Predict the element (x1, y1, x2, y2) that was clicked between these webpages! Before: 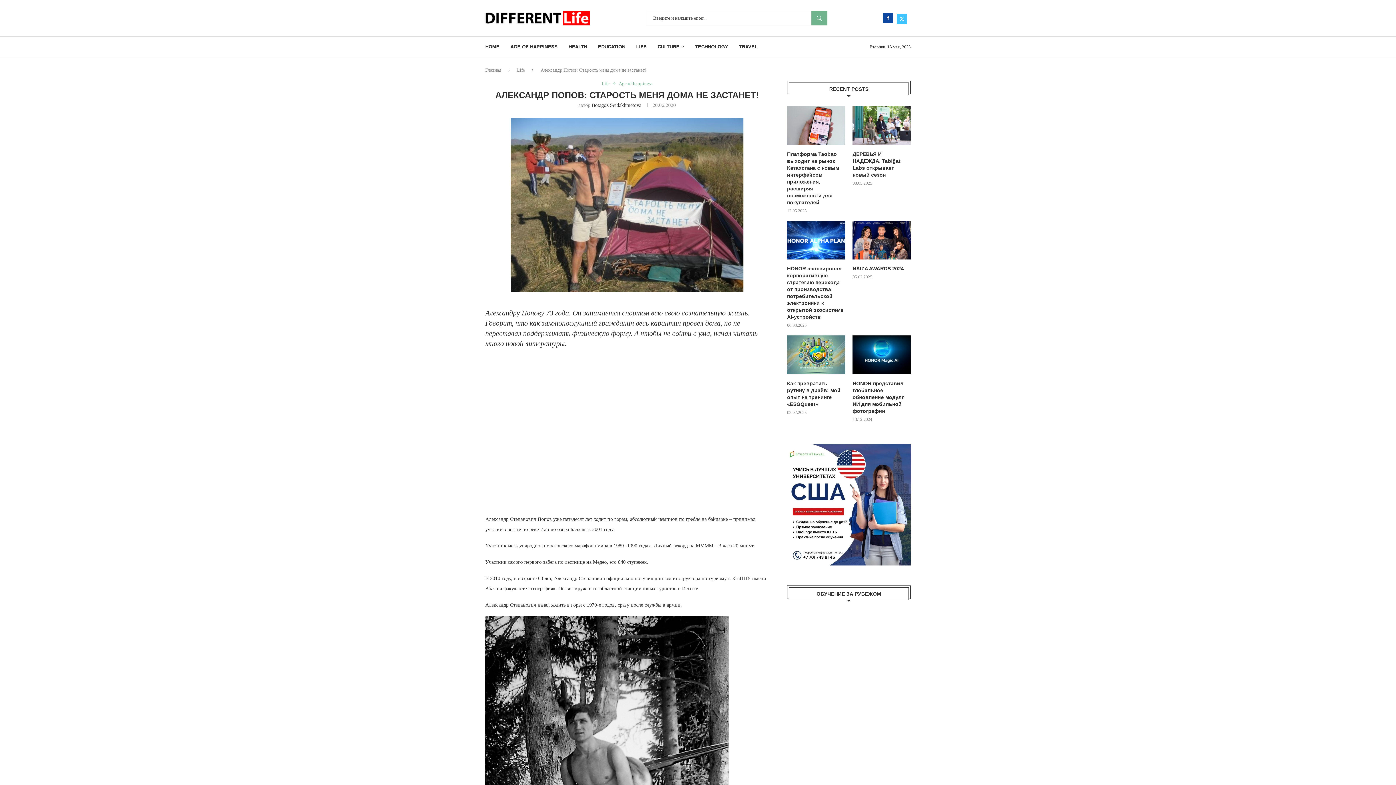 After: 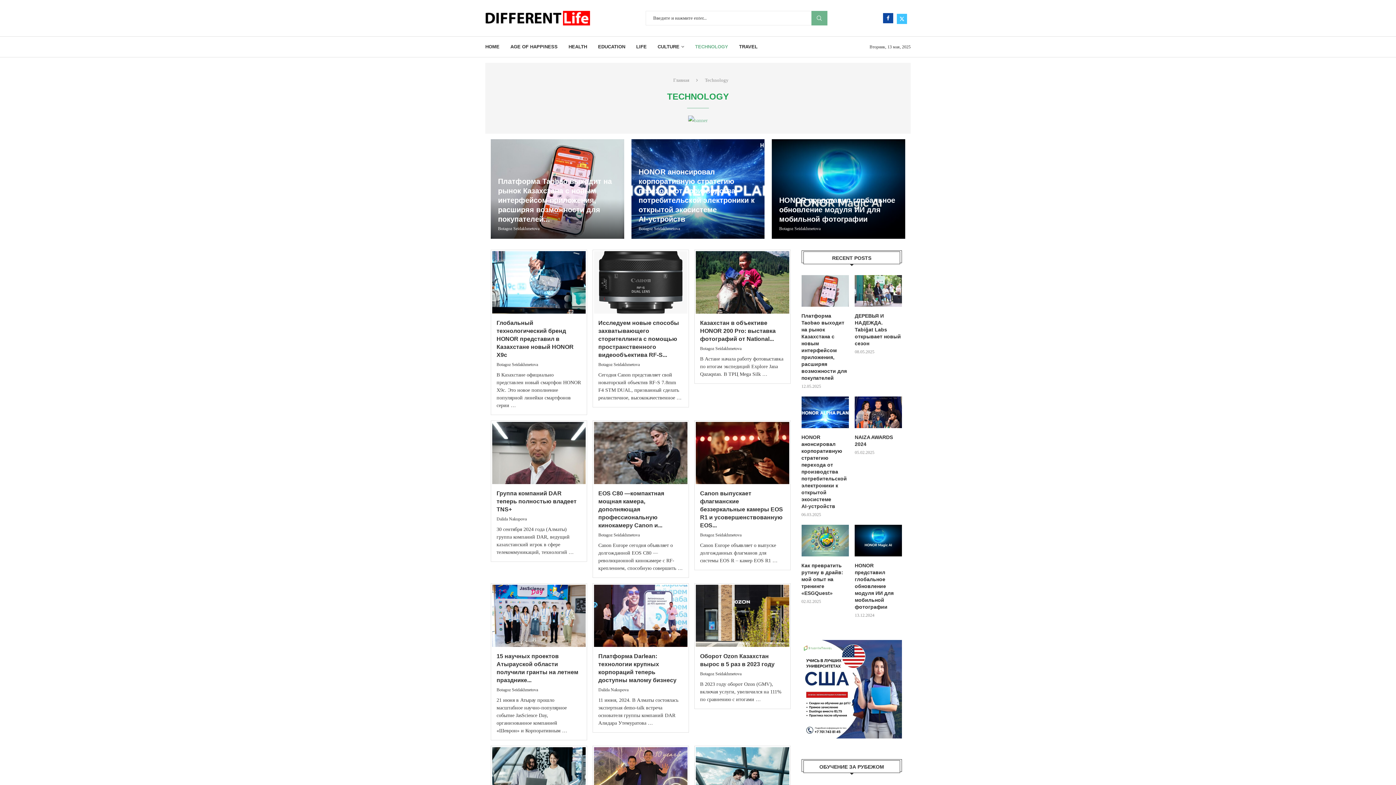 Action: bbox: (695, 36, 728, 57) label: TECHNOLOGY